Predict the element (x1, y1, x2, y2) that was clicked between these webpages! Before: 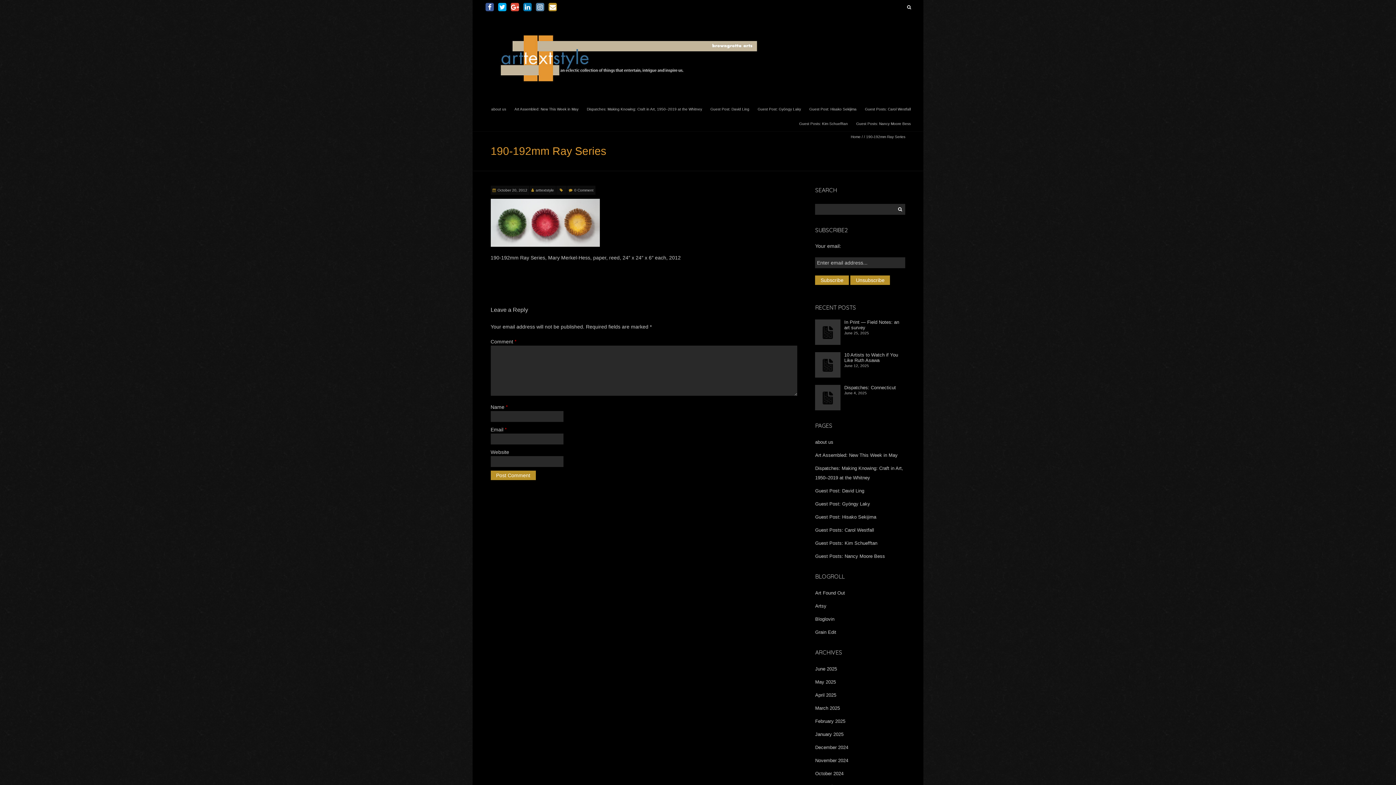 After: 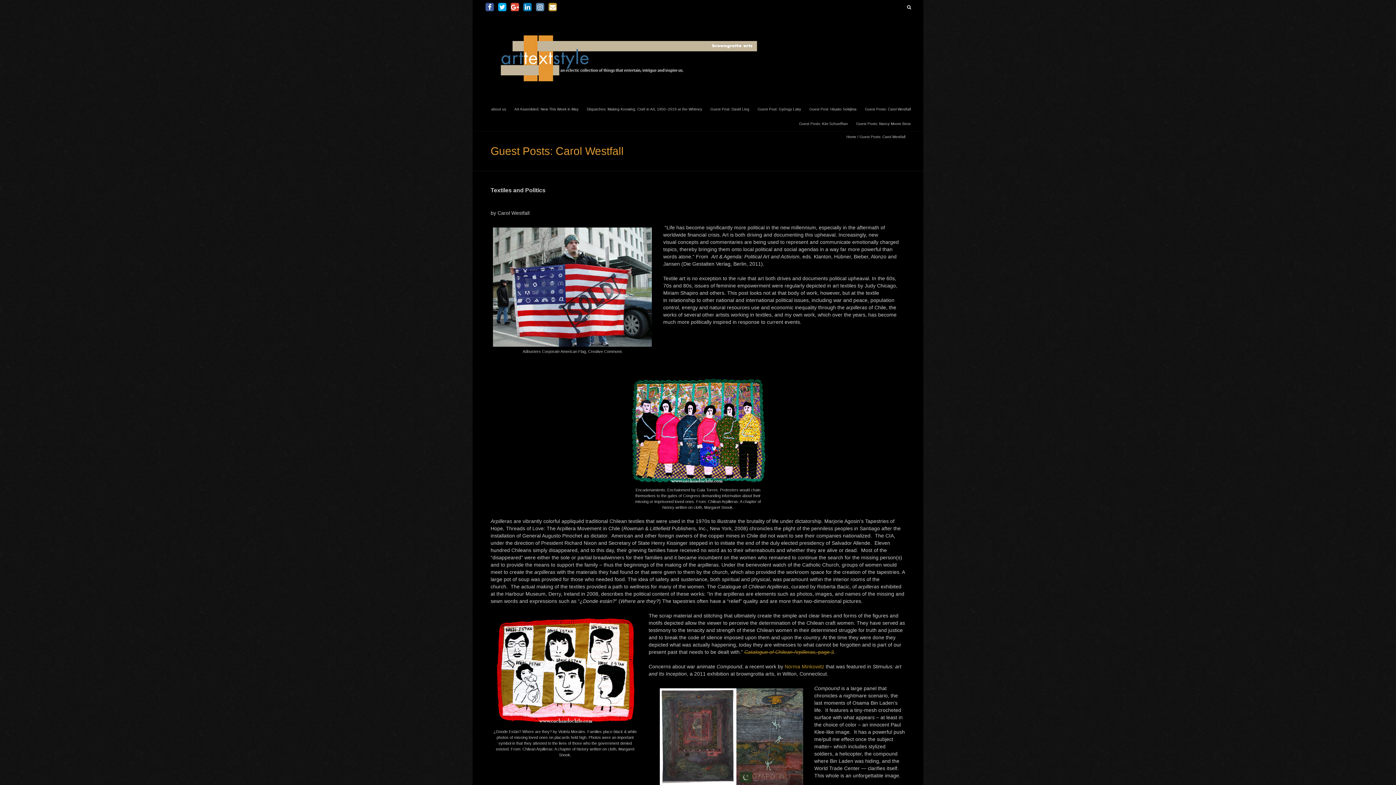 Action: bbox: (815, 527, 874, 532) label: Guest Posts: Carol Westfall